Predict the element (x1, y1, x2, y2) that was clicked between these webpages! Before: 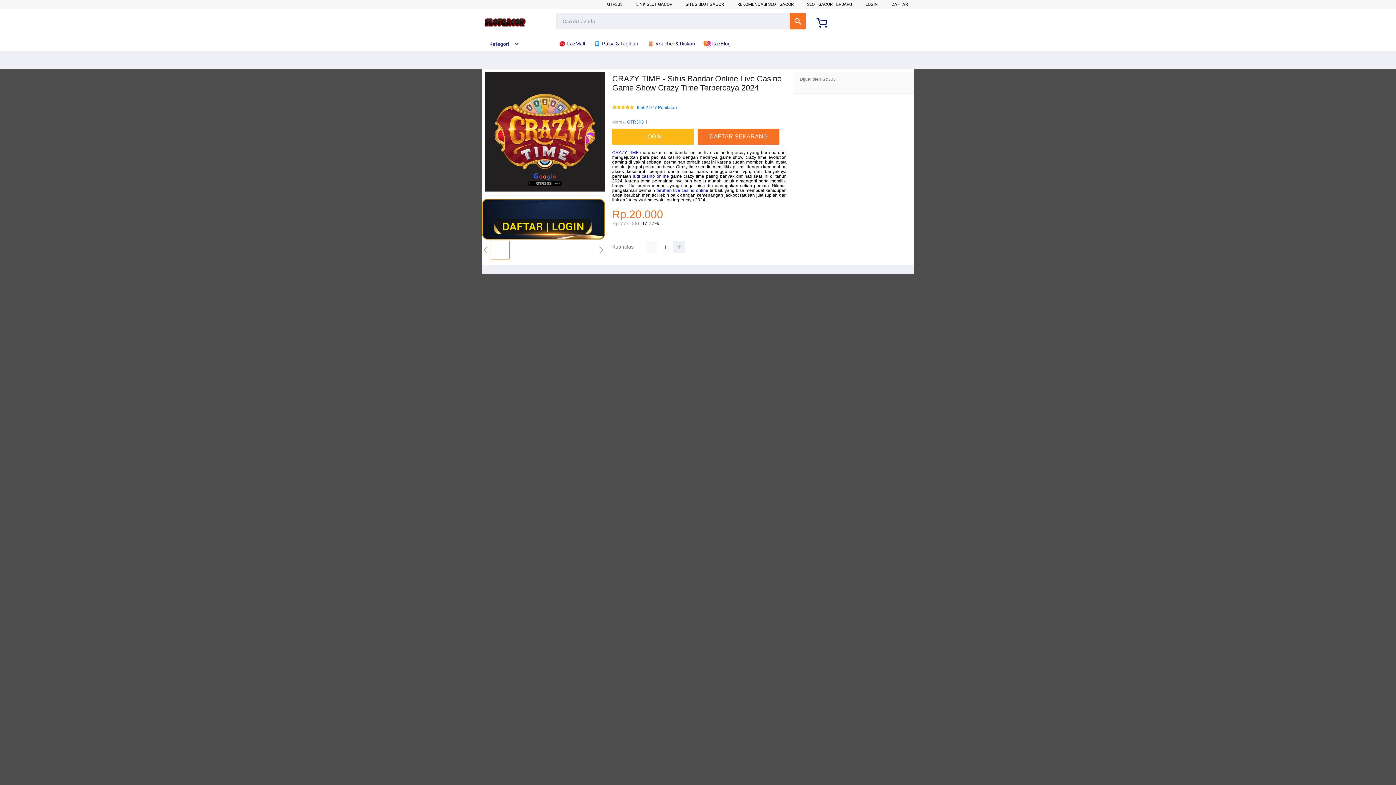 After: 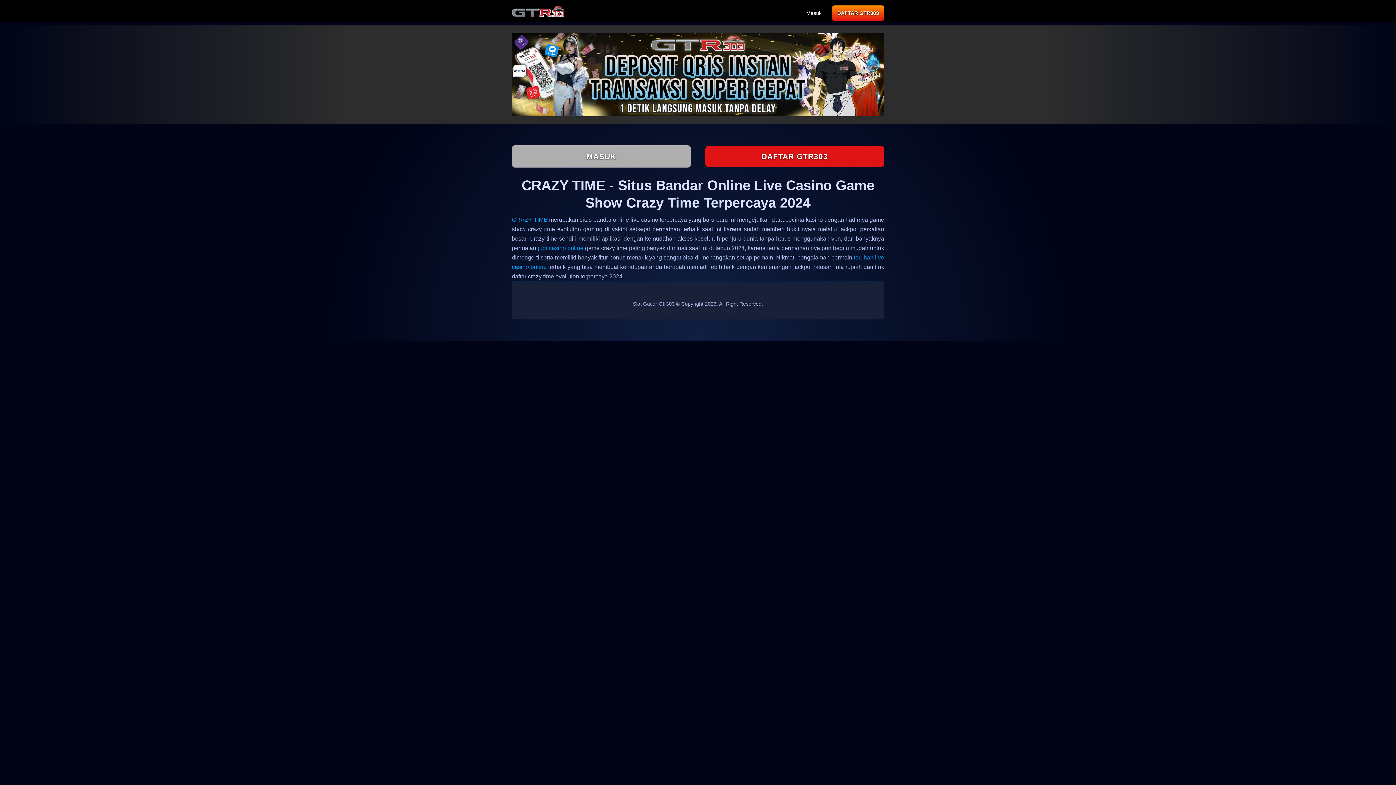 Action: label: LOGIN bbox: (612, 128, 694, 144)